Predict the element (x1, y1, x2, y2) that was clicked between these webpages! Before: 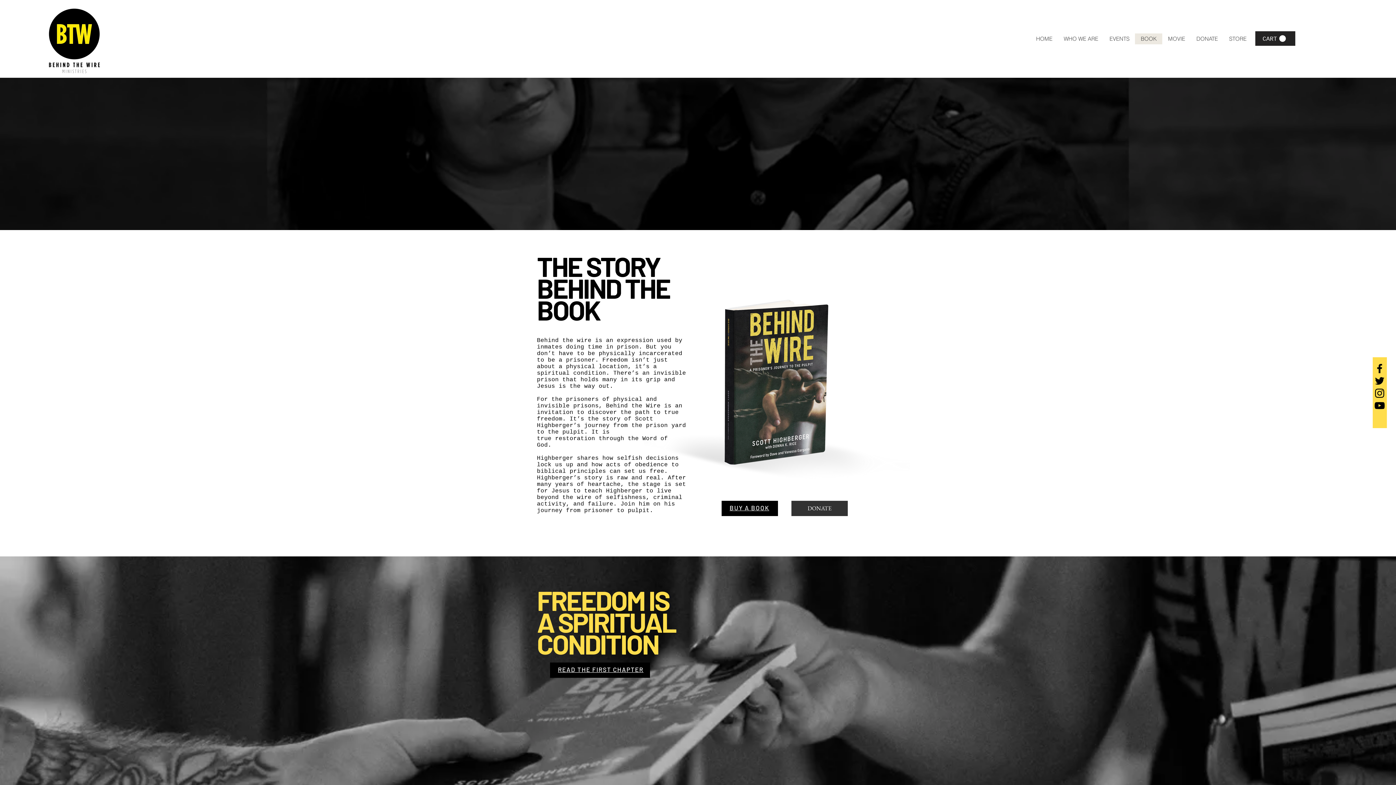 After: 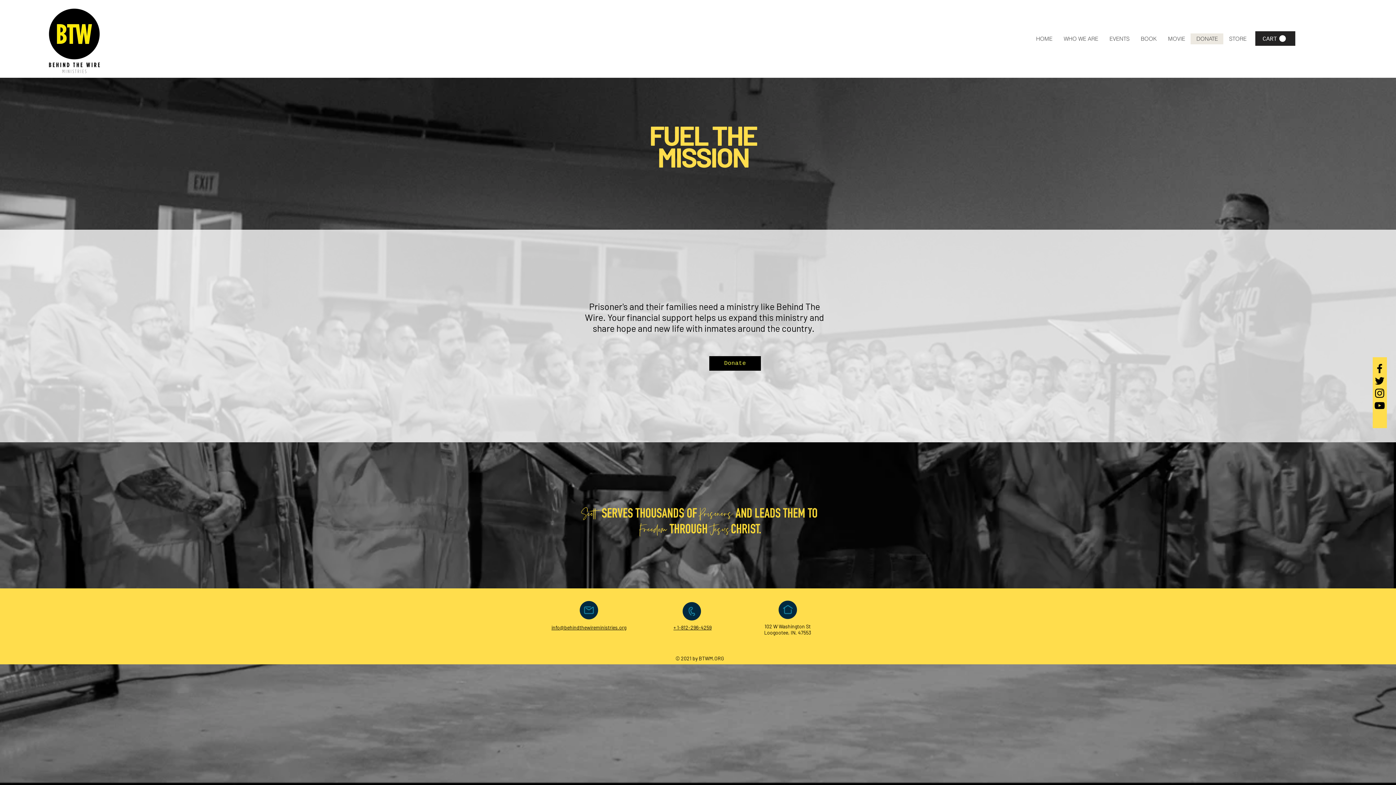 Action: label: DONATE bbox: (1190, 33, 1223, 44)